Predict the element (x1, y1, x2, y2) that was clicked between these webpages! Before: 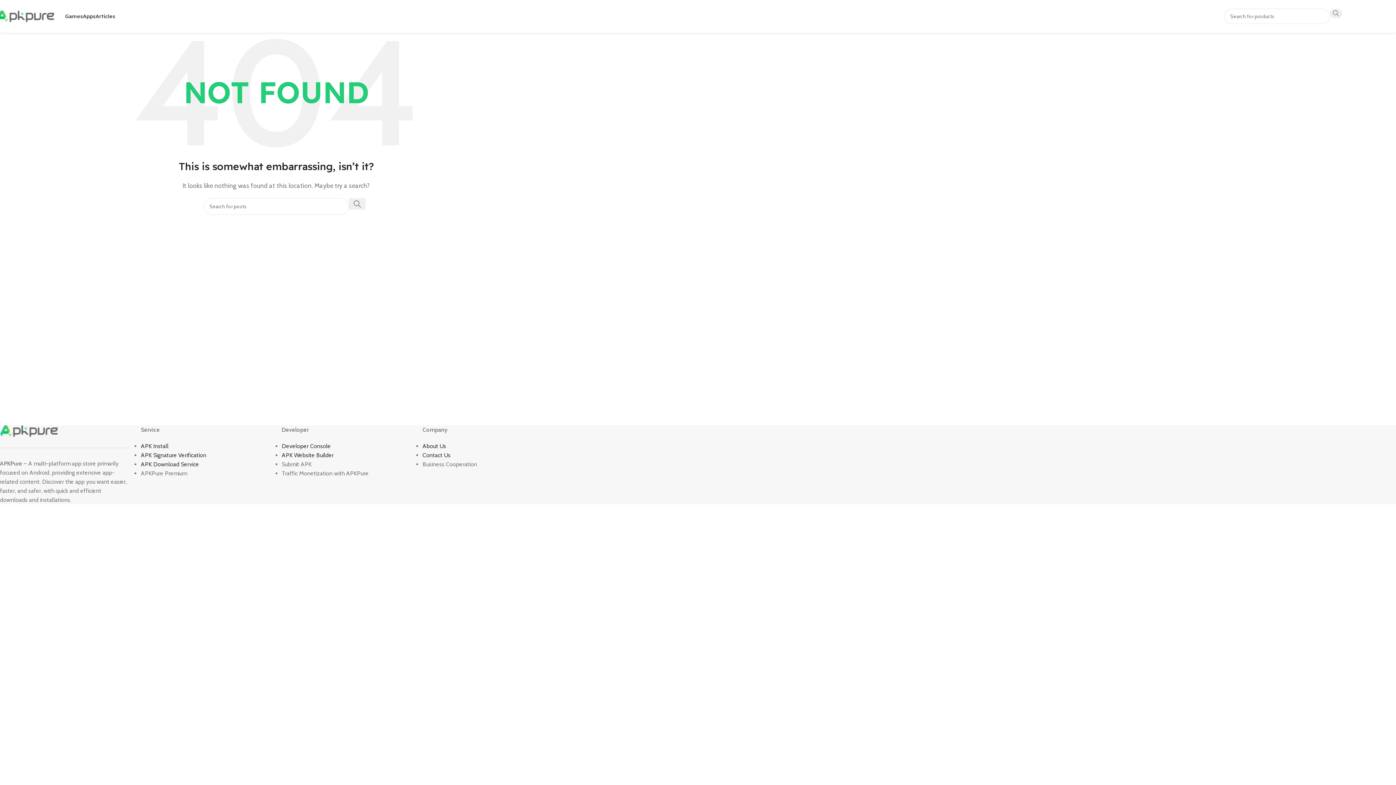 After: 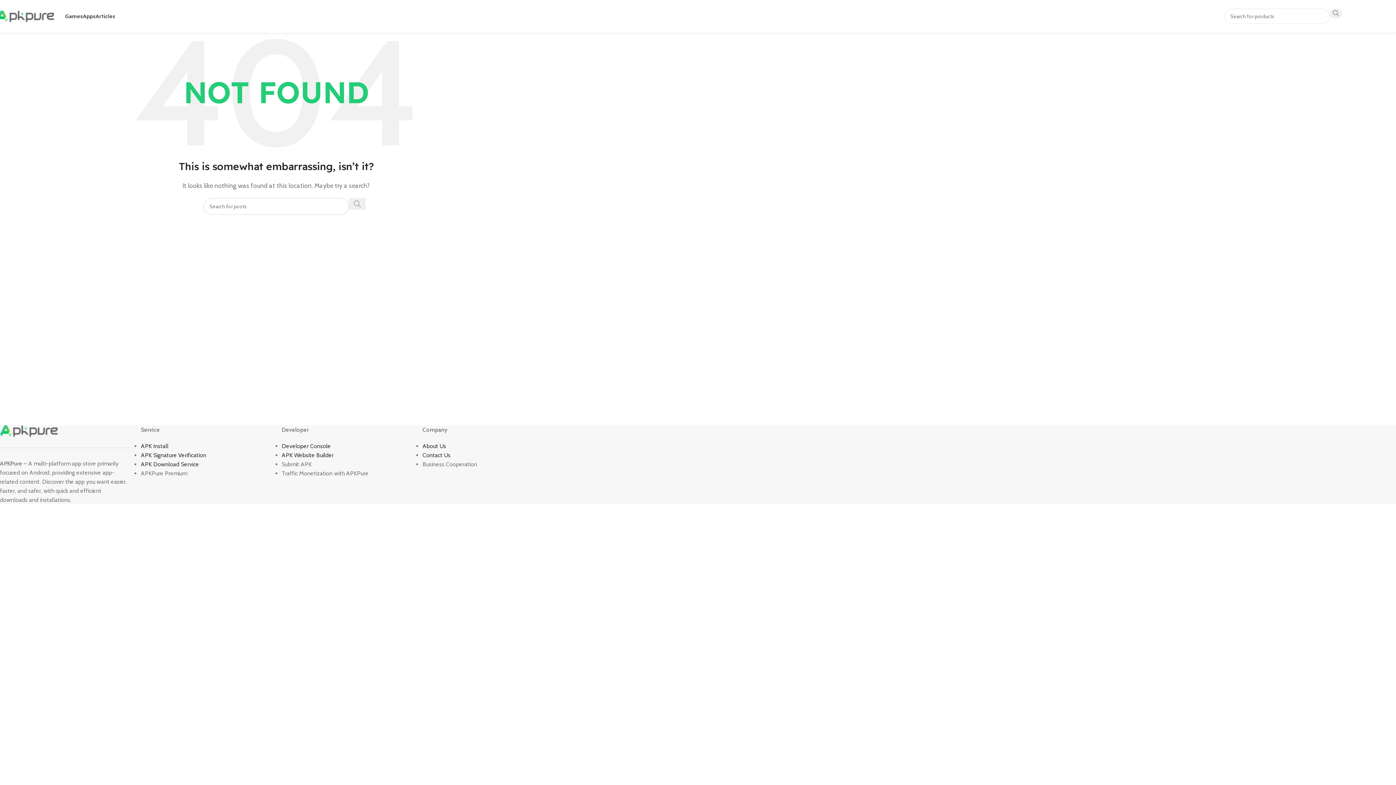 Action: label: Search  bbox: (349, 198, 365, 209)